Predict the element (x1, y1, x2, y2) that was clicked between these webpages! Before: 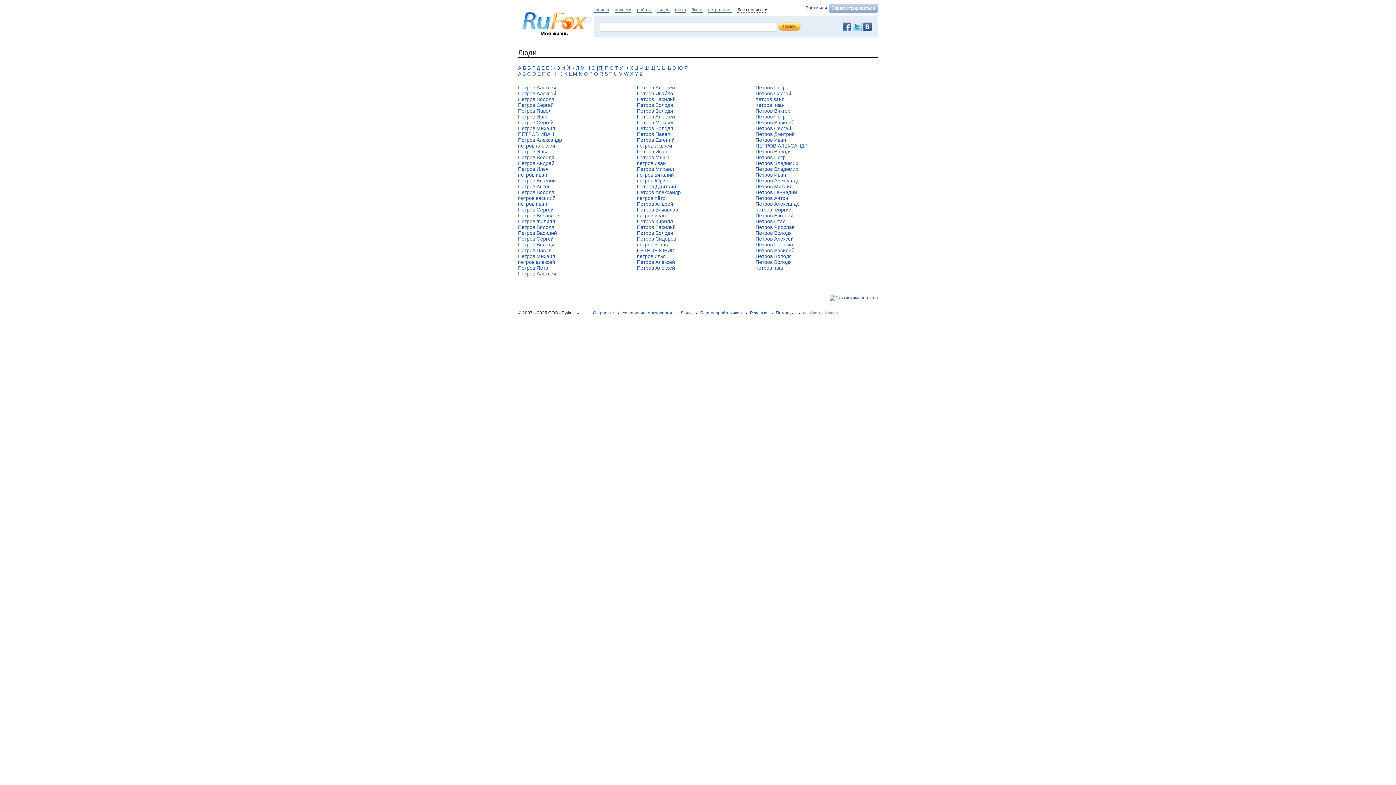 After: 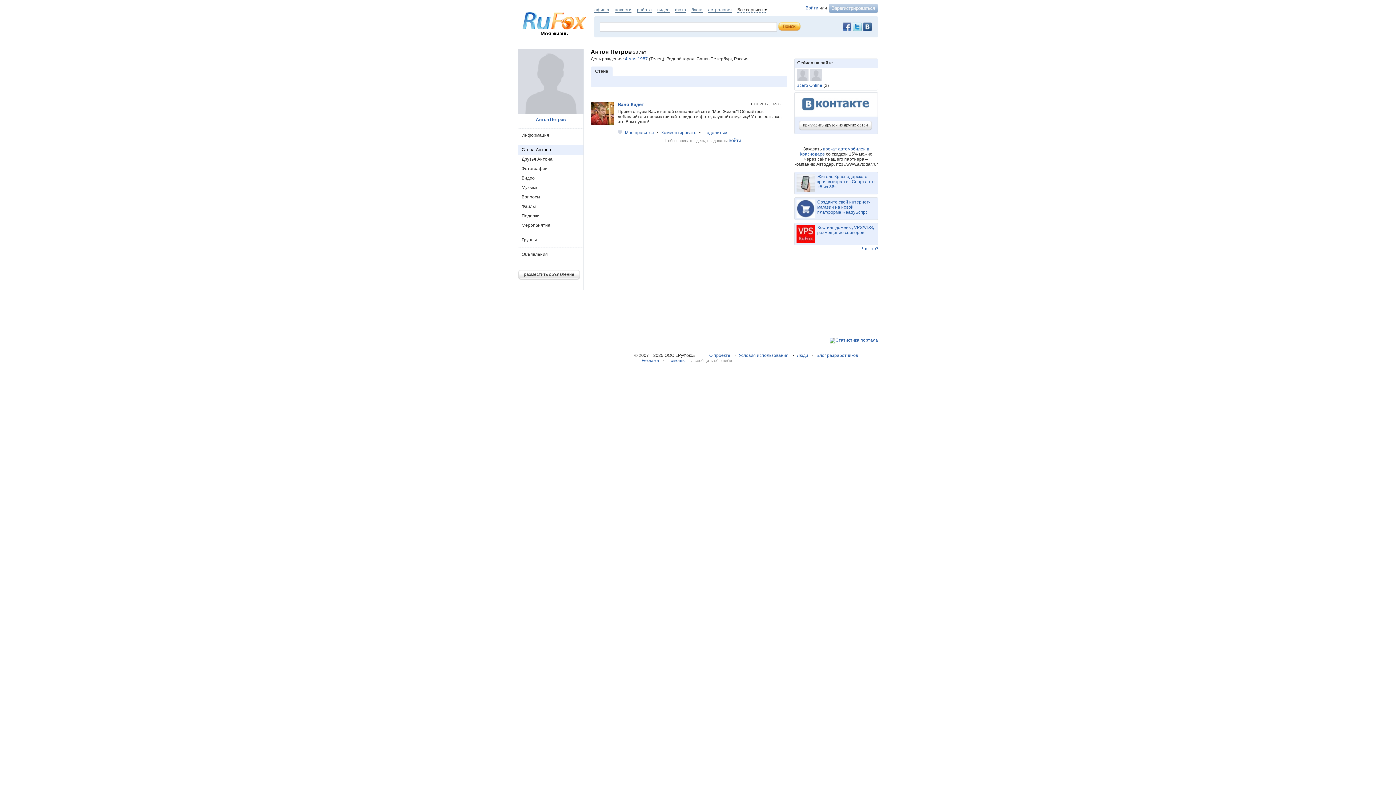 Action: bbox: (755, 195, 788, 201) label: Петров Антон